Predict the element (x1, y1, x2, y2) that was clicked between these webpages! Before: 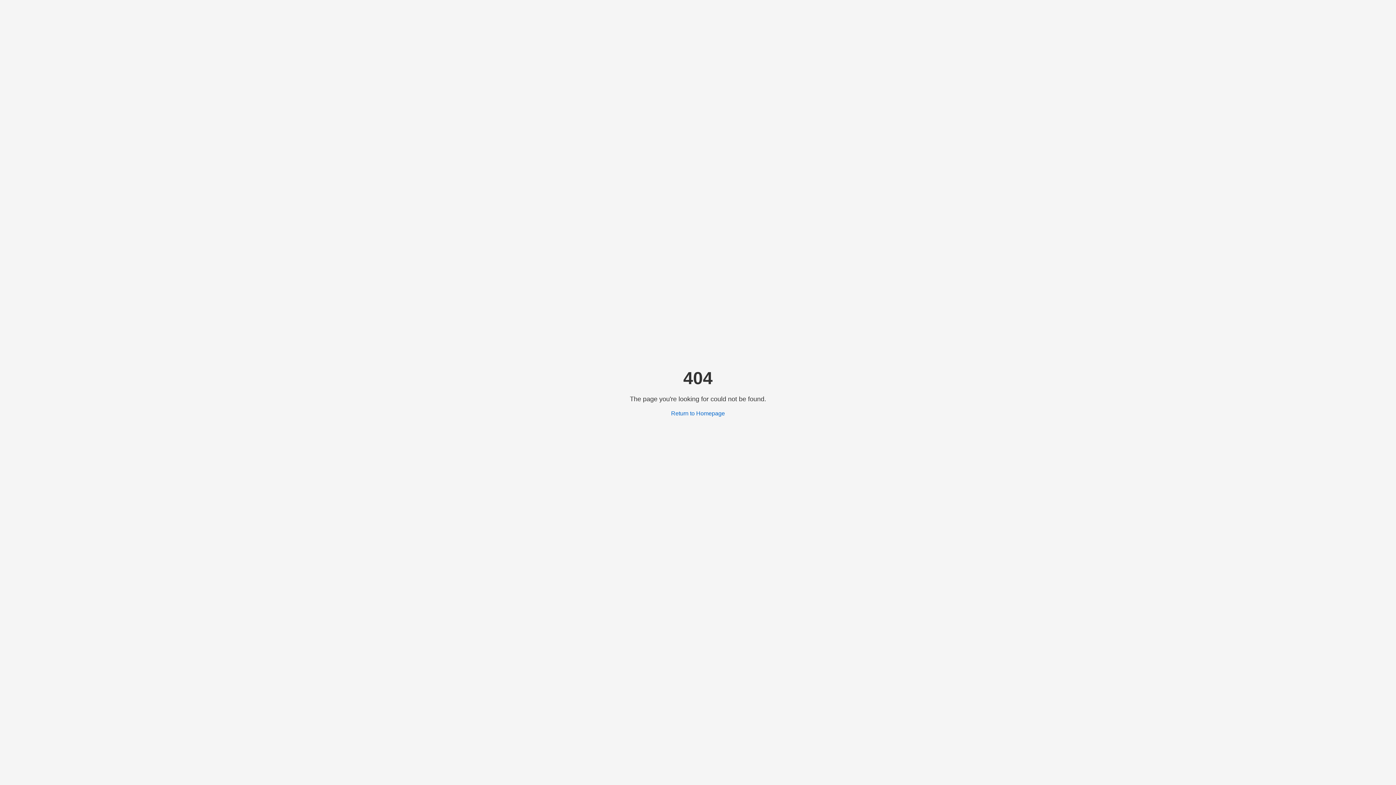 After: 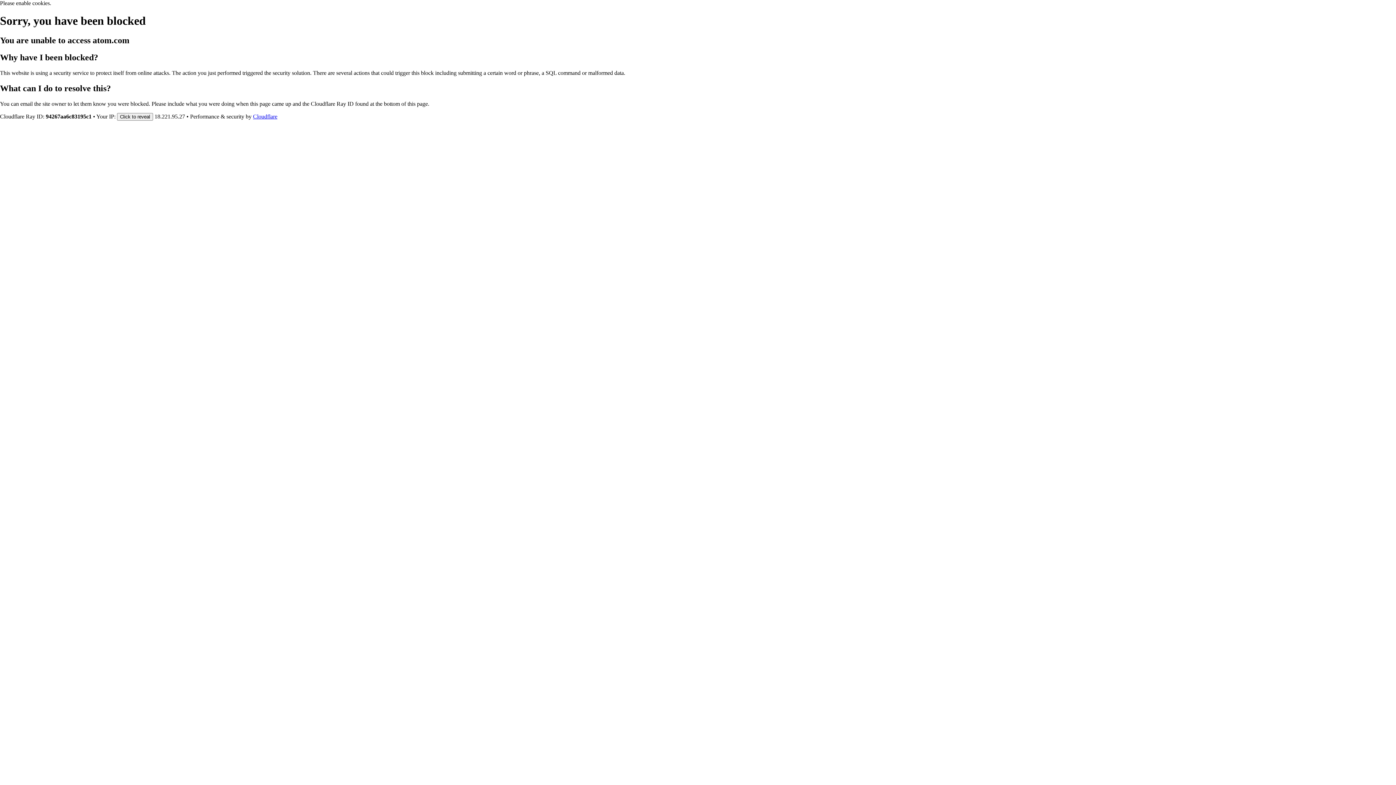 Action: label: Return to Homepage bbox: (671, 410, 725, 416)